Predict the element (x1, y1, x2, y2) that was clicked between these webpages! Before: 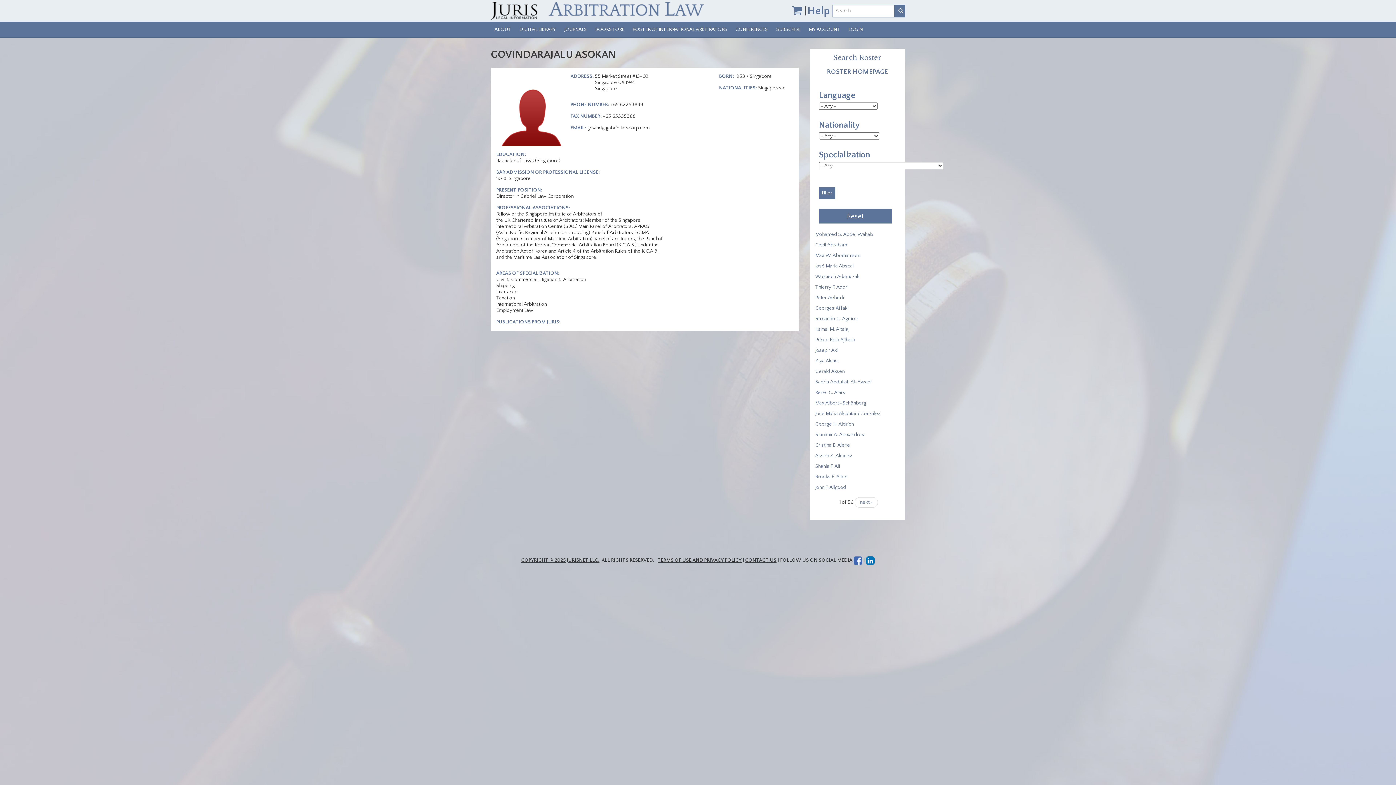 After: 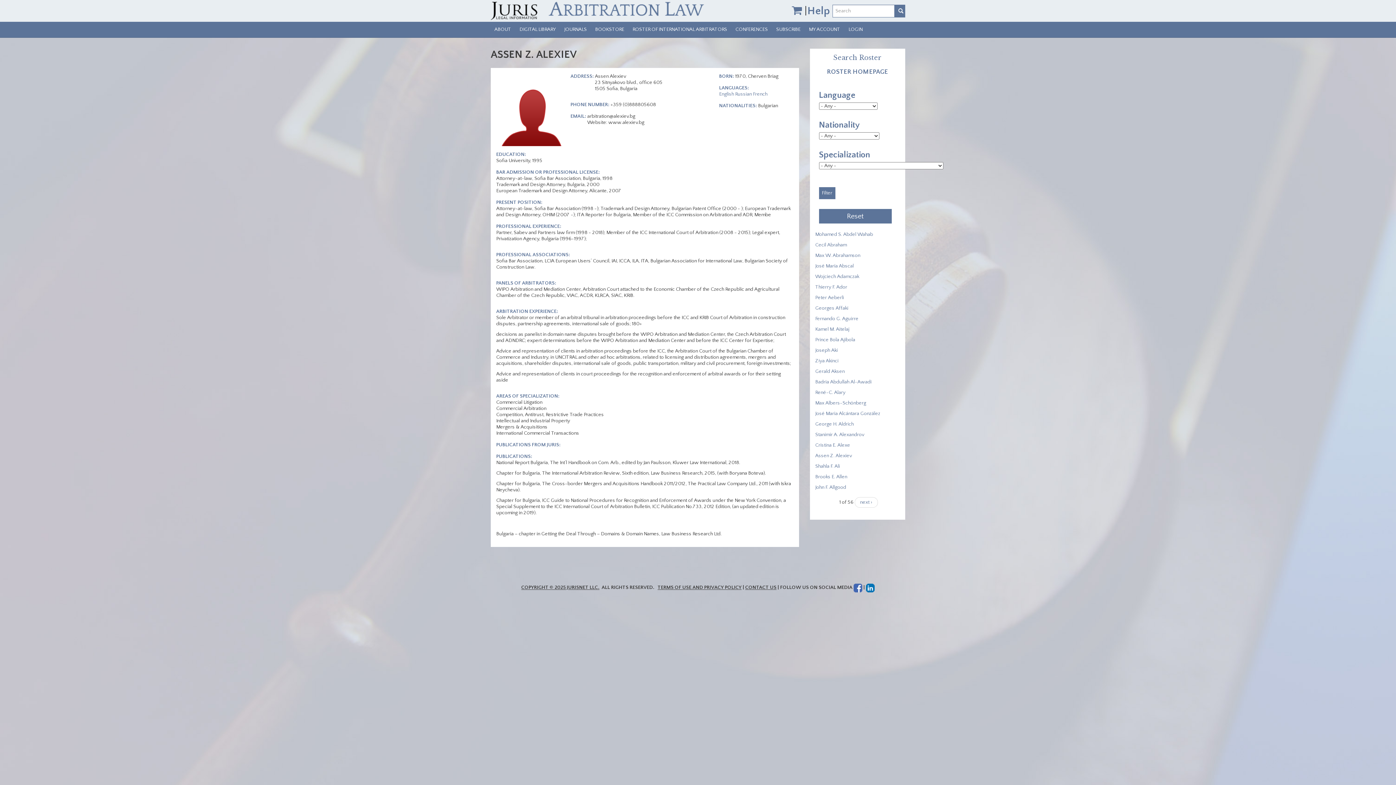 Action: bbox: (815, 453, 852, 459) label: Assen Z. Alexiev